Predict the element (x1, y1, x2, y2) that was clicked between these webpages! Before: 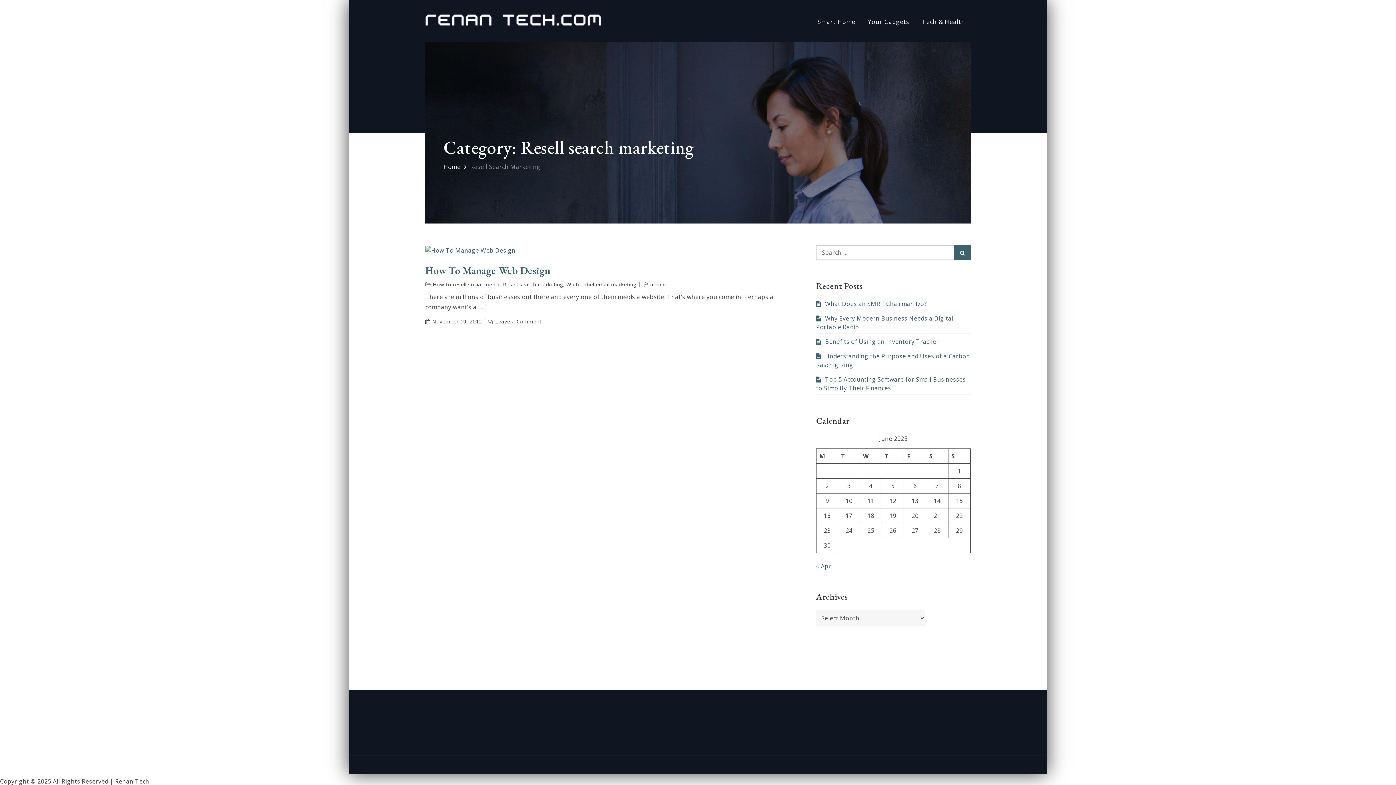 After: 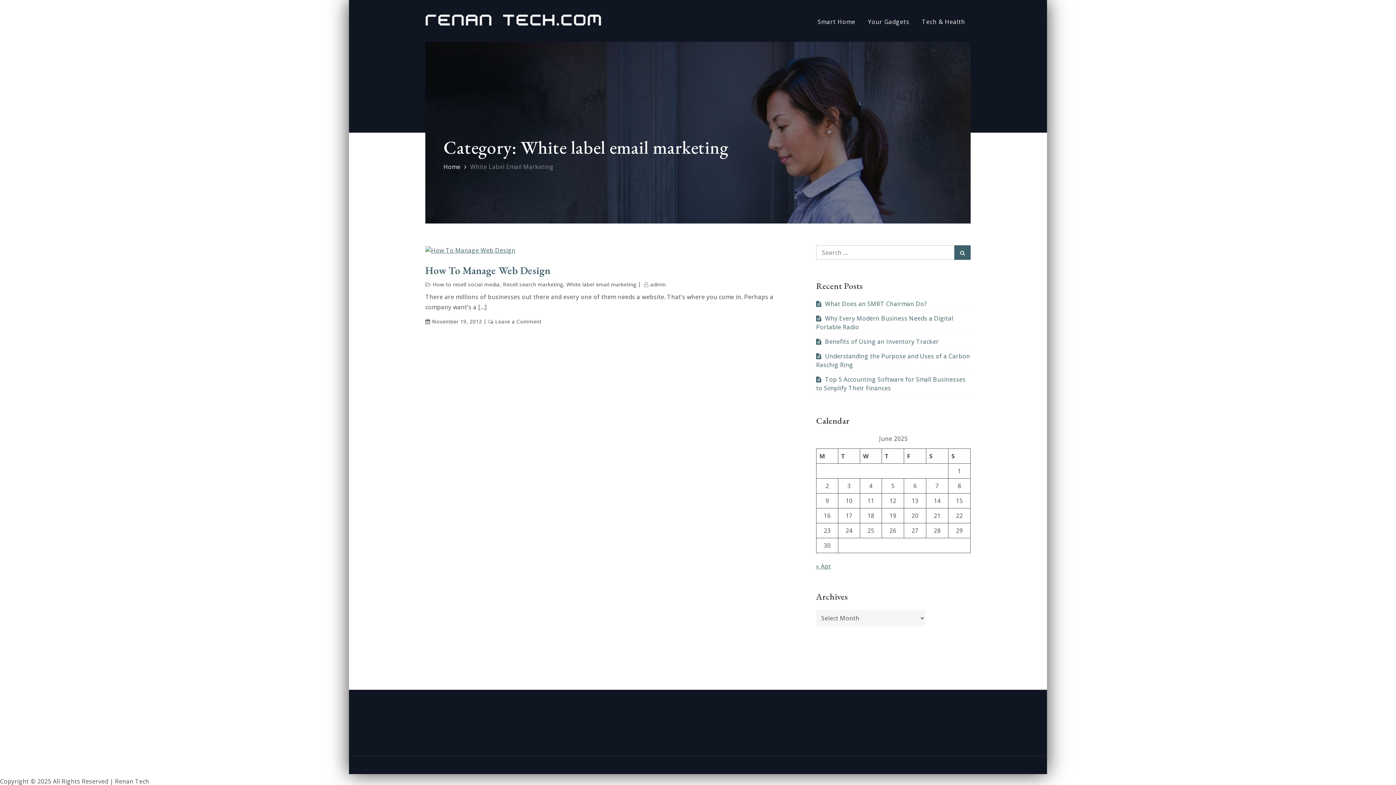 Action: bbox: (566, 280, 636, 287) label: White label email marketing